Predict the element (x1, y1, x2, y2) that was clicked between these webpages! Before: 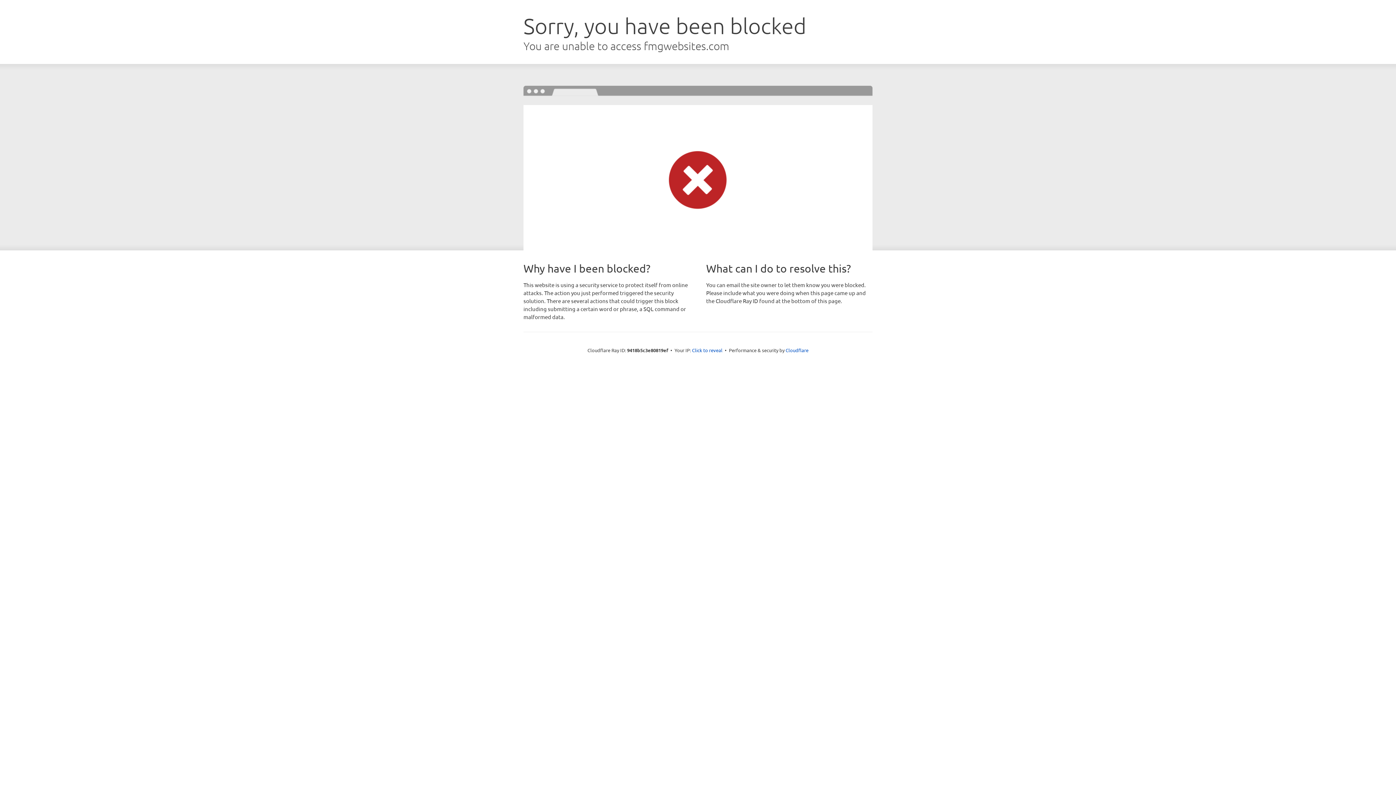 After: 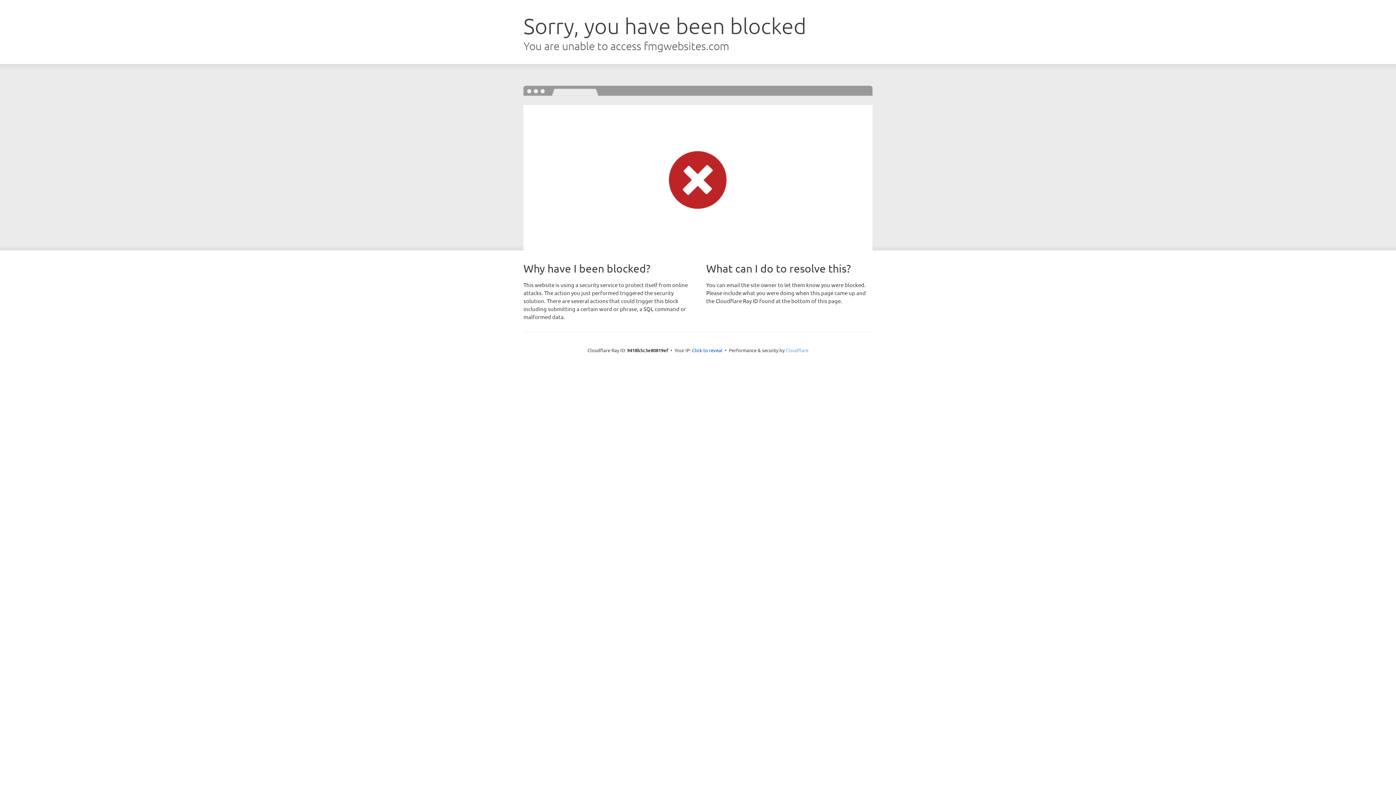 Action: bbox: (785, 347, 808, 353) label: Cloudflare